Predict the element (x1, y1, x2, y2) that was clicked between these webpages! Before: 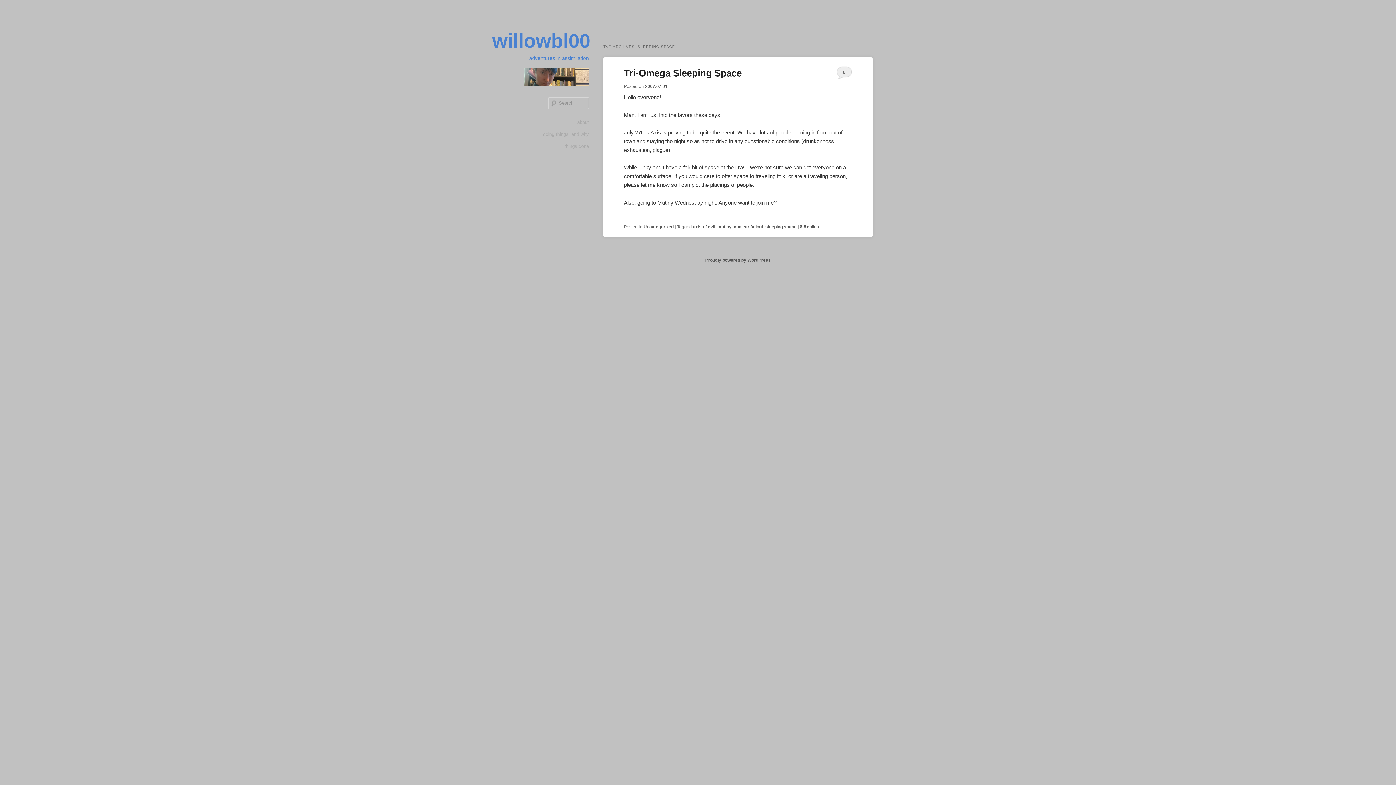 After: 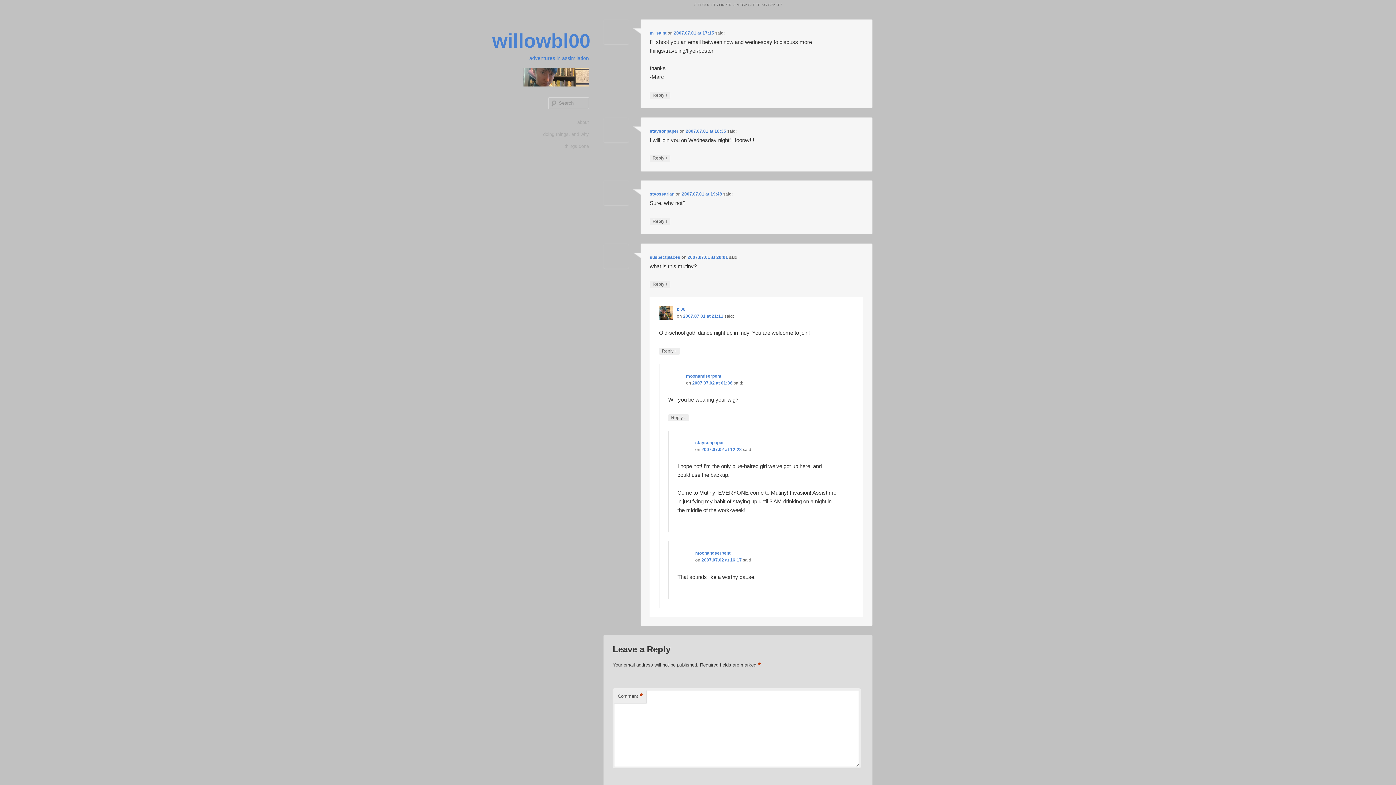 Action: label: 8 Replies bbox: (800, 224, 819, 229)